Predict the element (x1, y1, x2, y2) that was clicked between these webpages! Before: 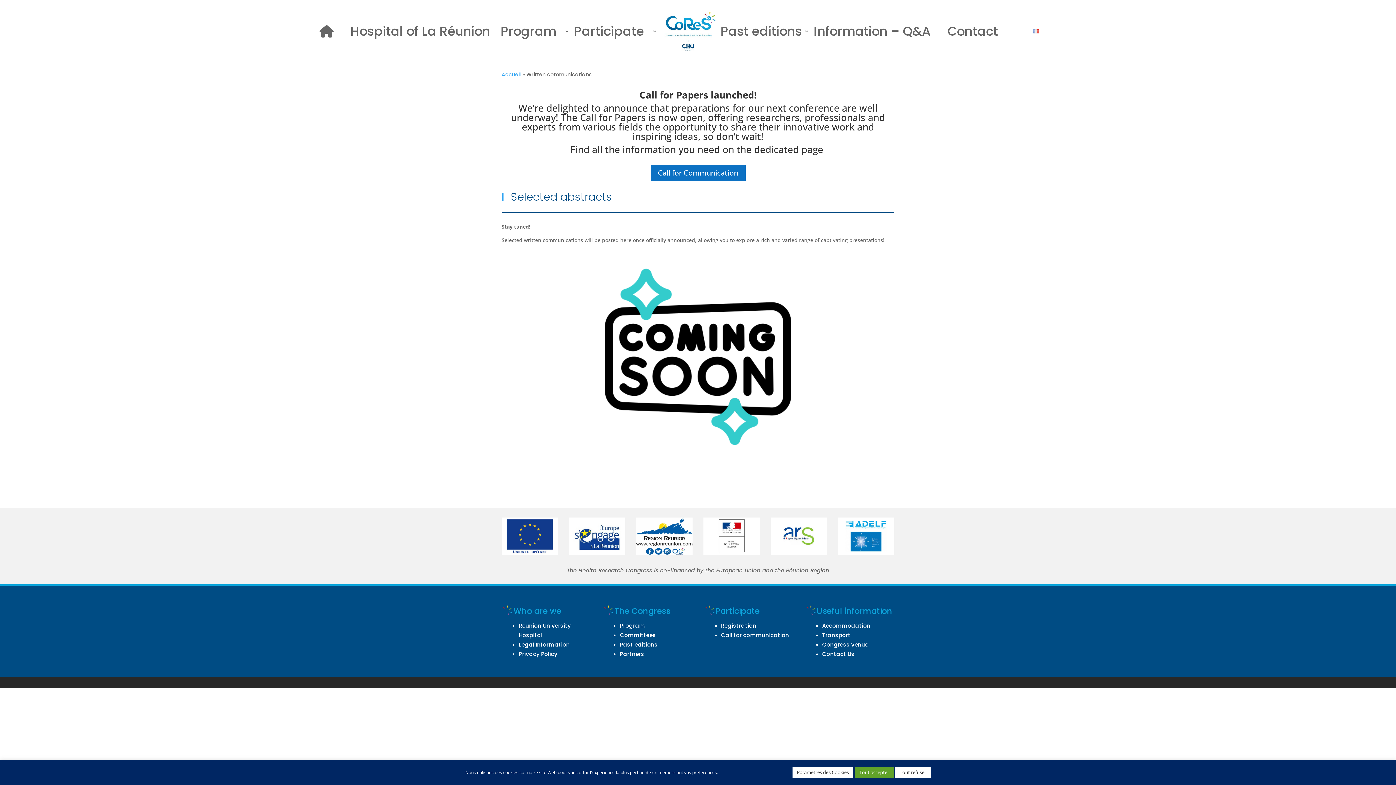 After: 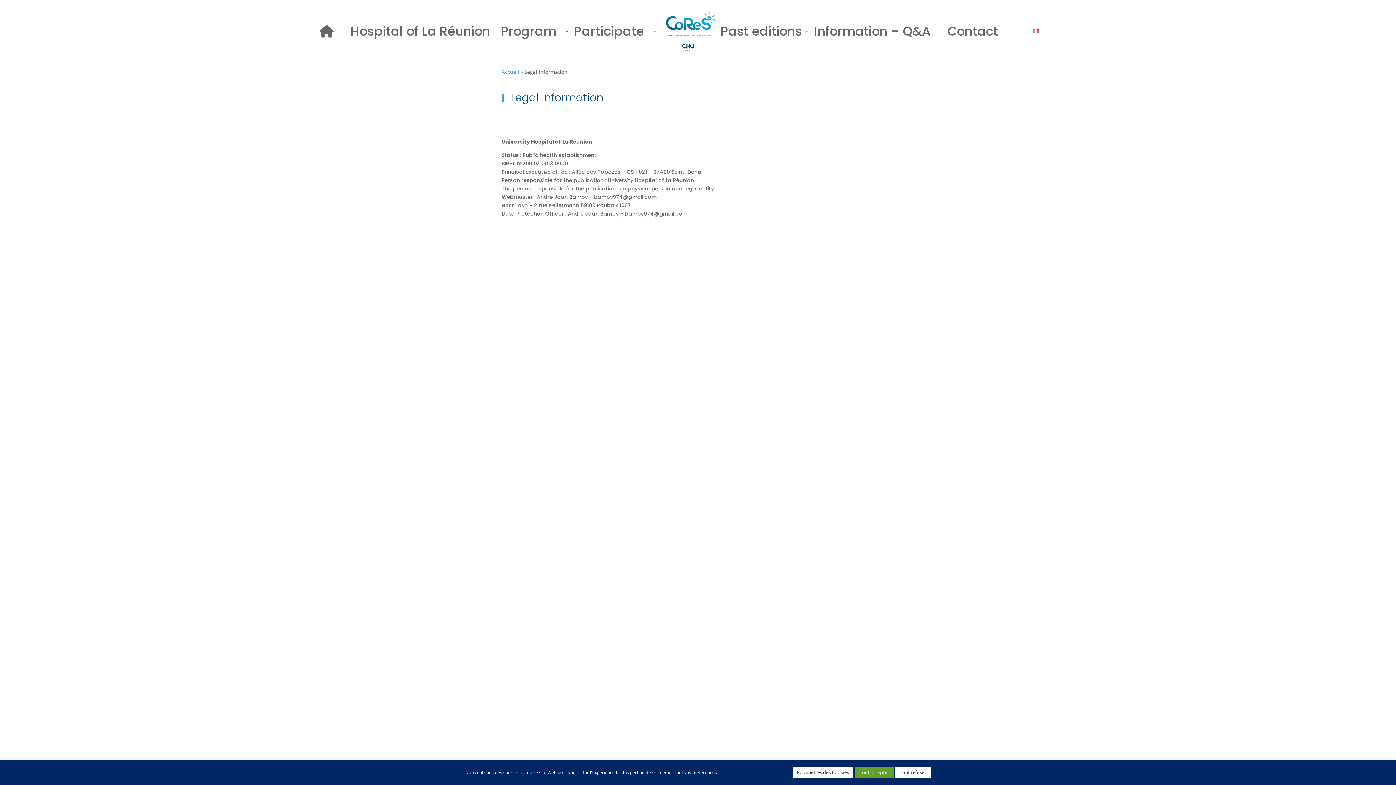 Action: bbox: (519, 641, 569, 648) label: Legal Information